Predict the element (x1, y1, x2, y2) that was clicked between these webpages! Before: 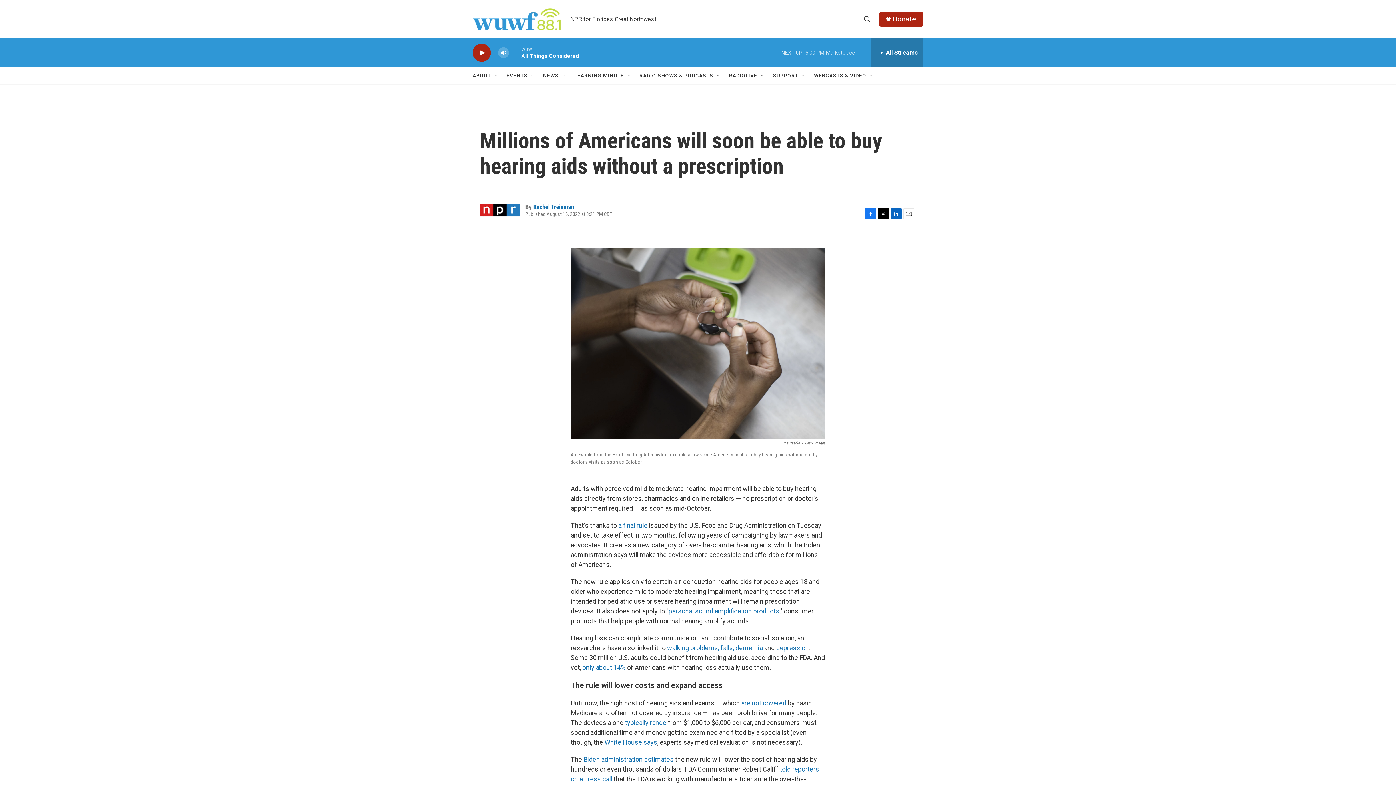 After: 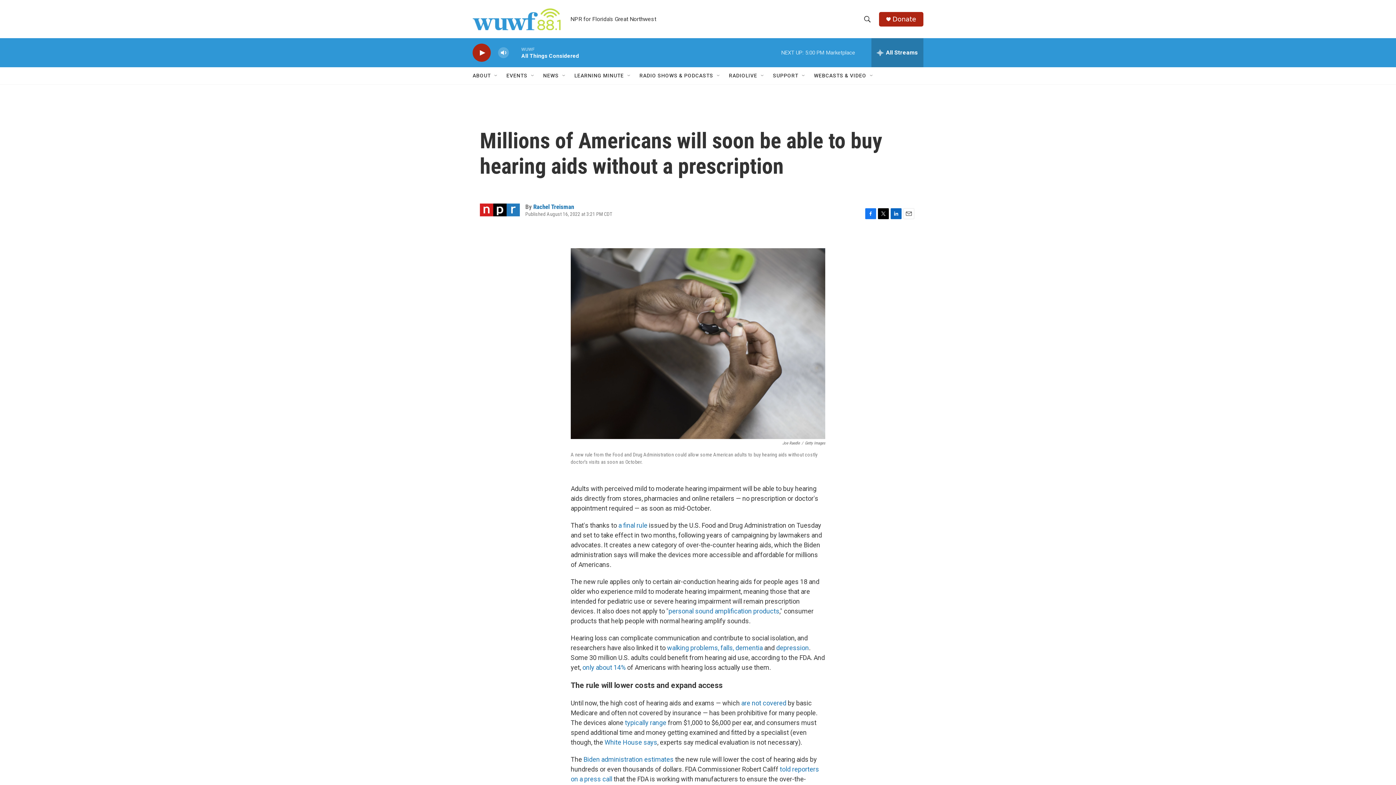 Action: bbox: (878, 208, 889, 219) label: Twitter